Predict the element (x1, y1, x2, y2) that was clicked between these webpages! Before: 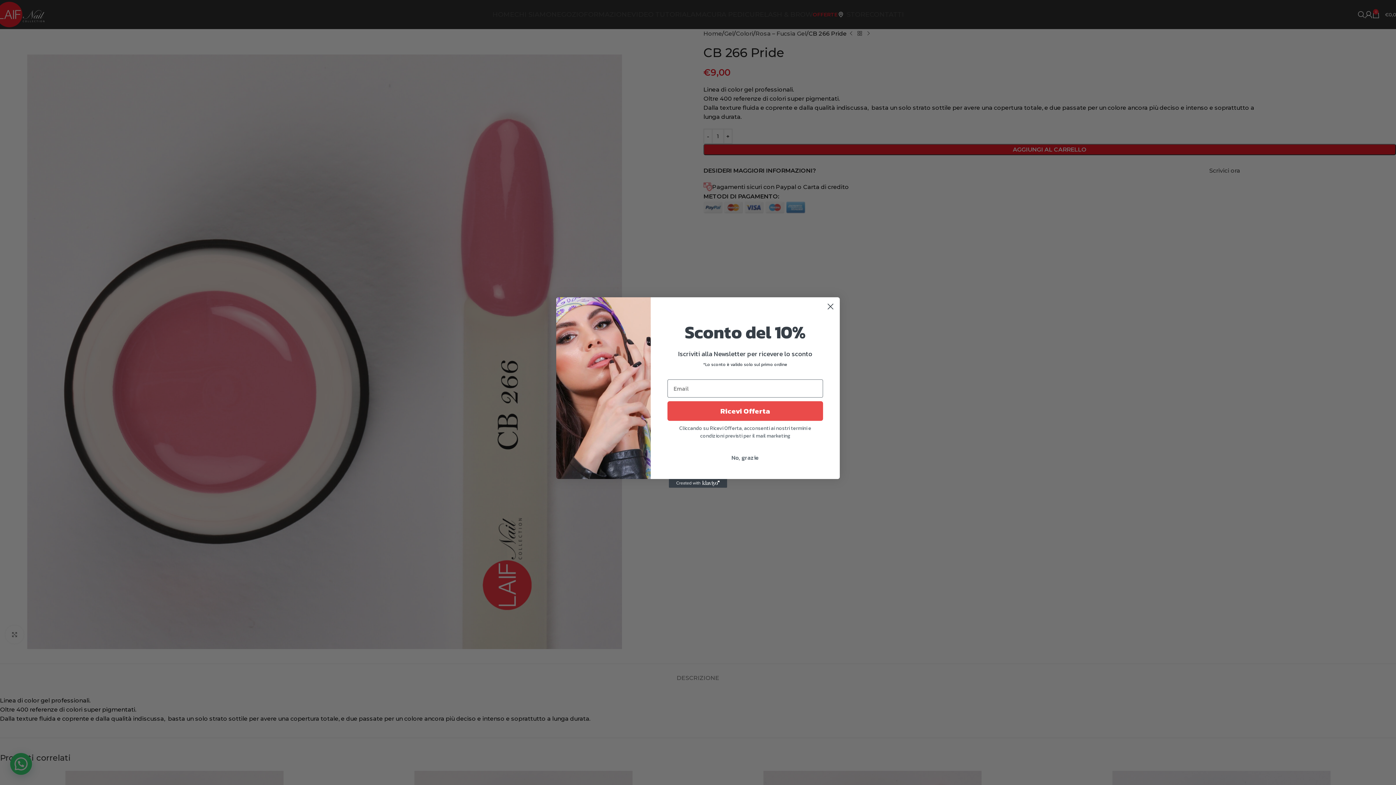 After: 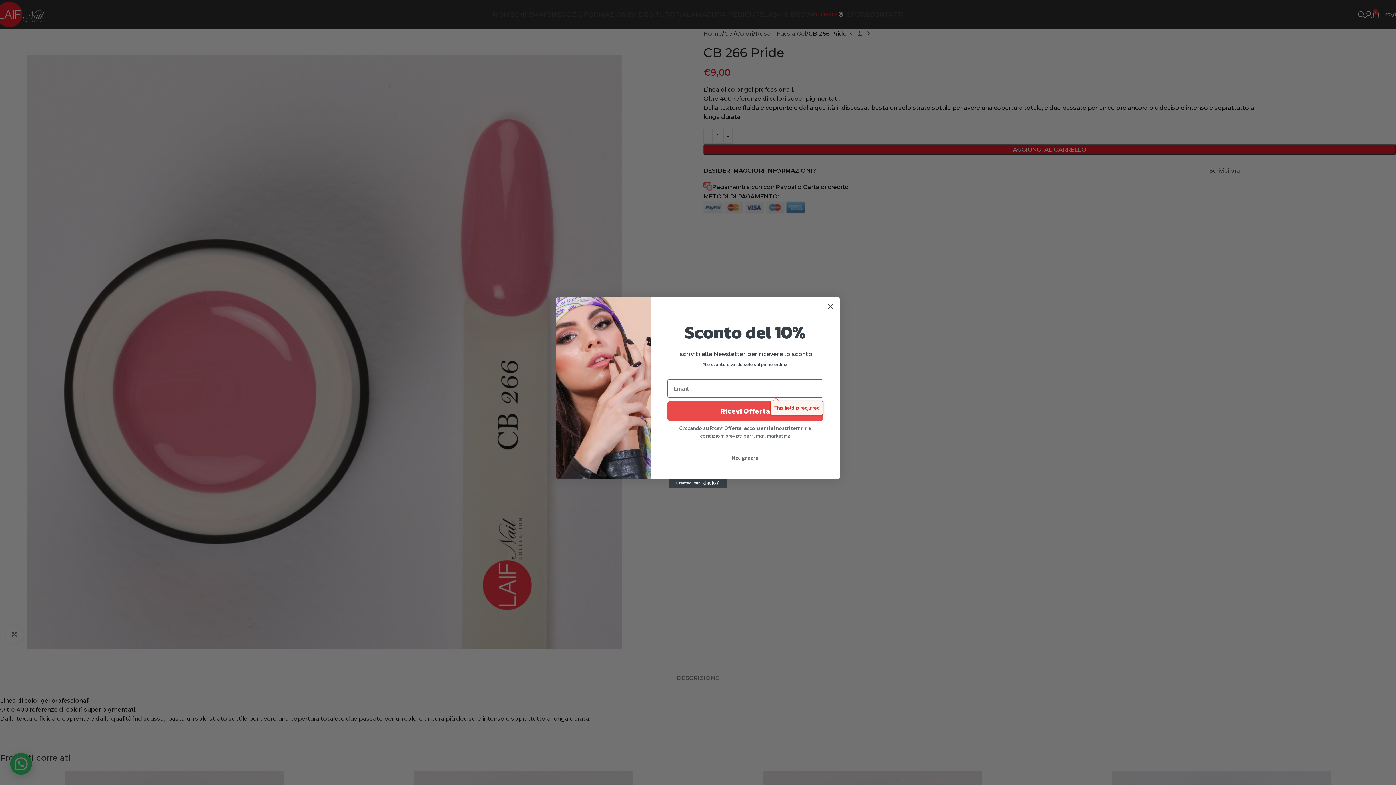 Action: bbox: (667, 401, 823, 421) label: Ricevi Offerta